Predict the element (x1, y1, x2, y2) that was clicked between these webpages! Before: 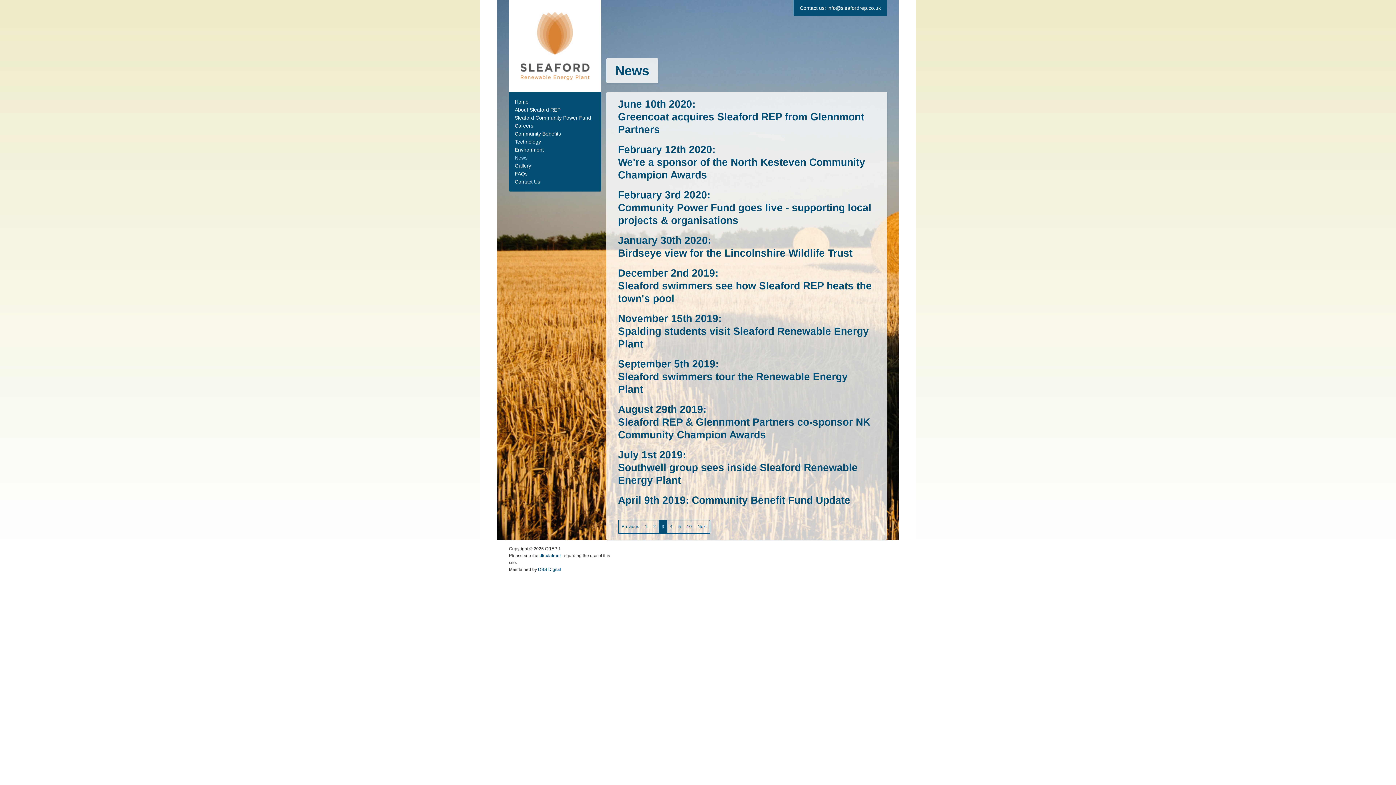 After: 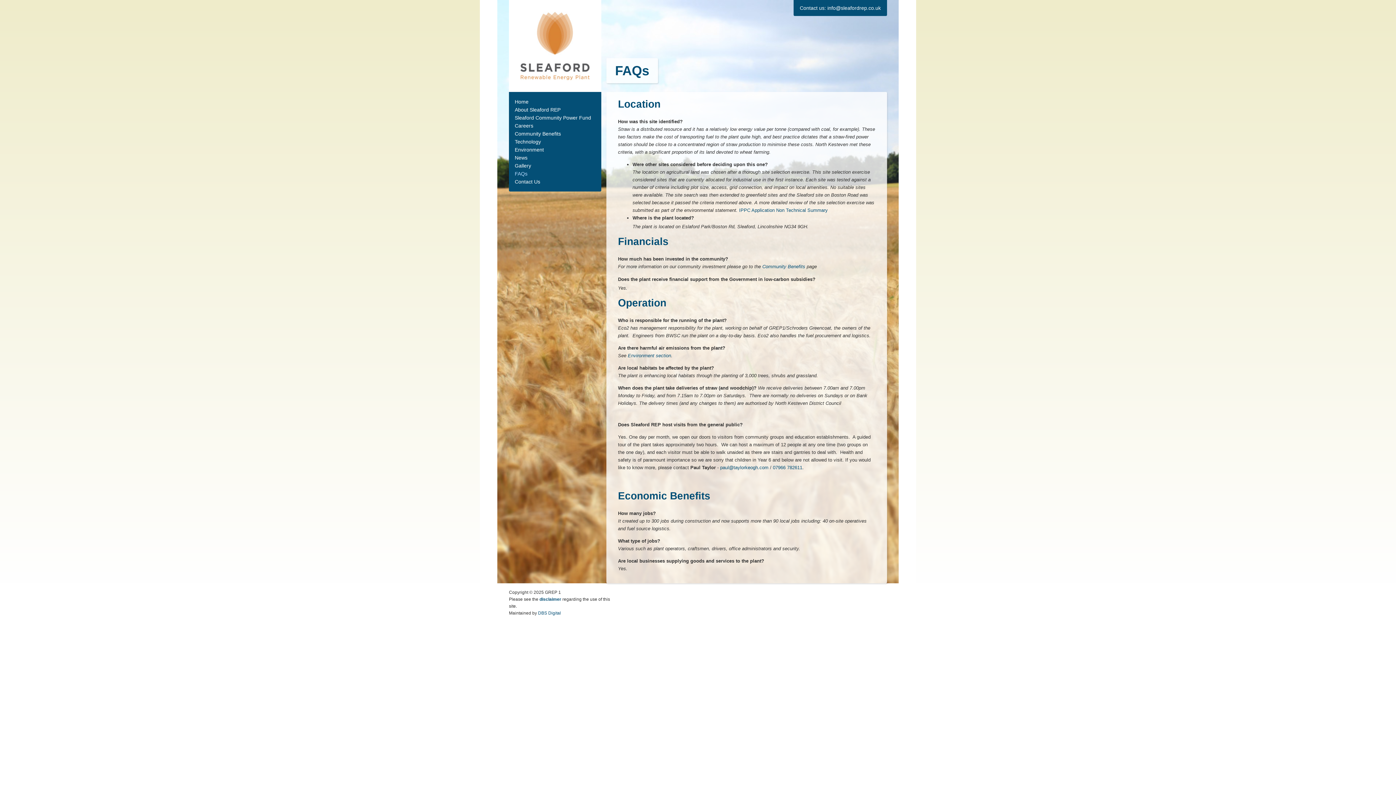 Action: bbox: (514, 169, 595, 177) label: FAQs